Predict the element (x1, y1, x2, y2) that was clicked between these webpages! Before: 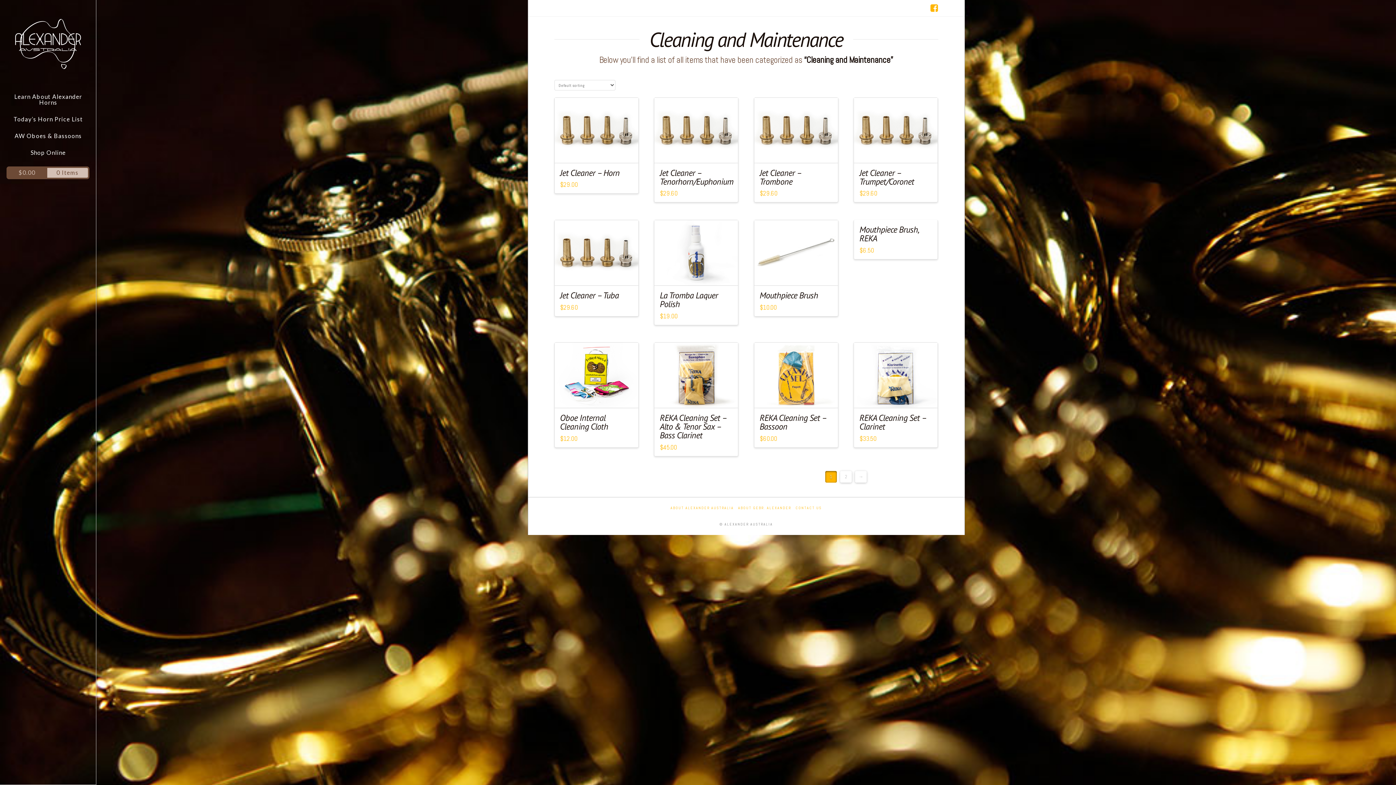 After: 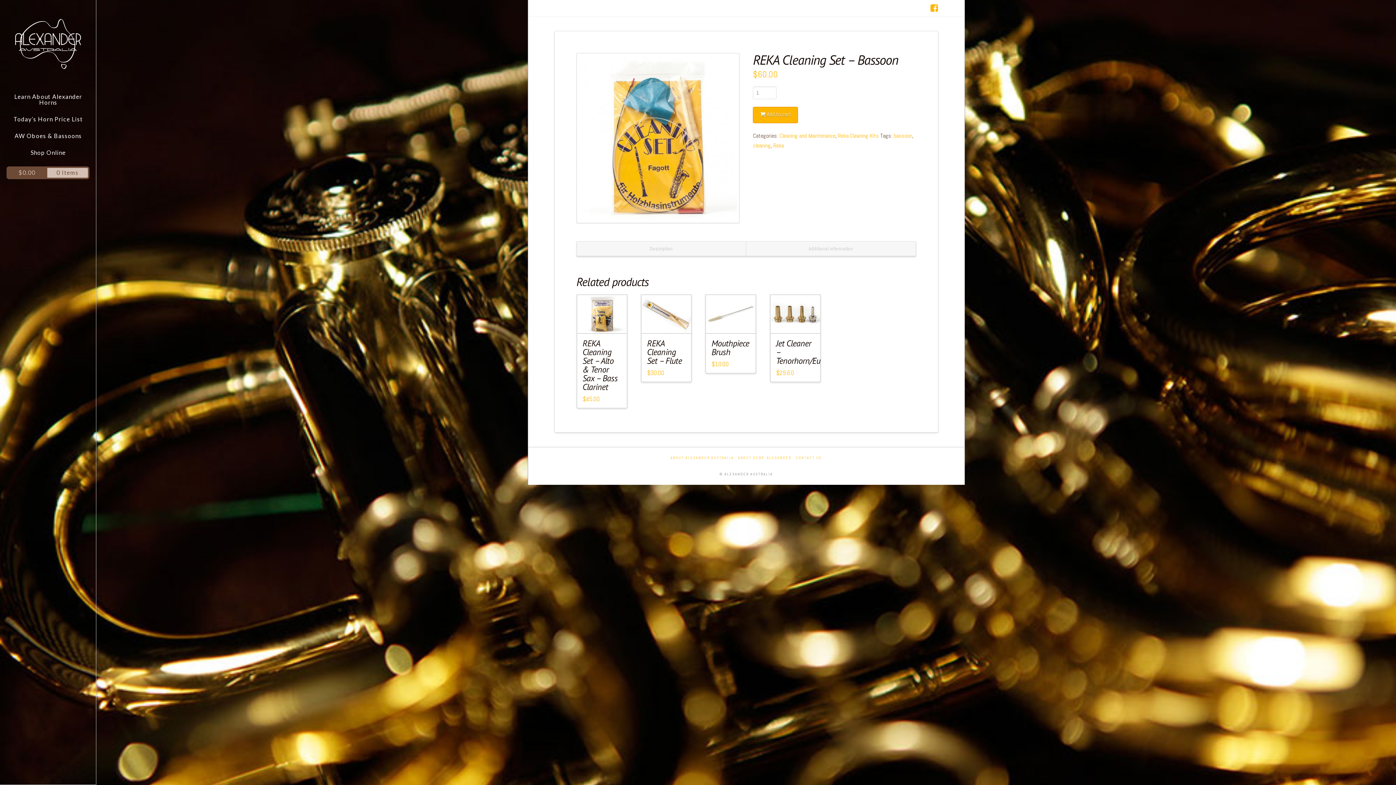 Action: label: REKA Cleaning Set – Bassoon bbox: (759, 412, 826, 432)